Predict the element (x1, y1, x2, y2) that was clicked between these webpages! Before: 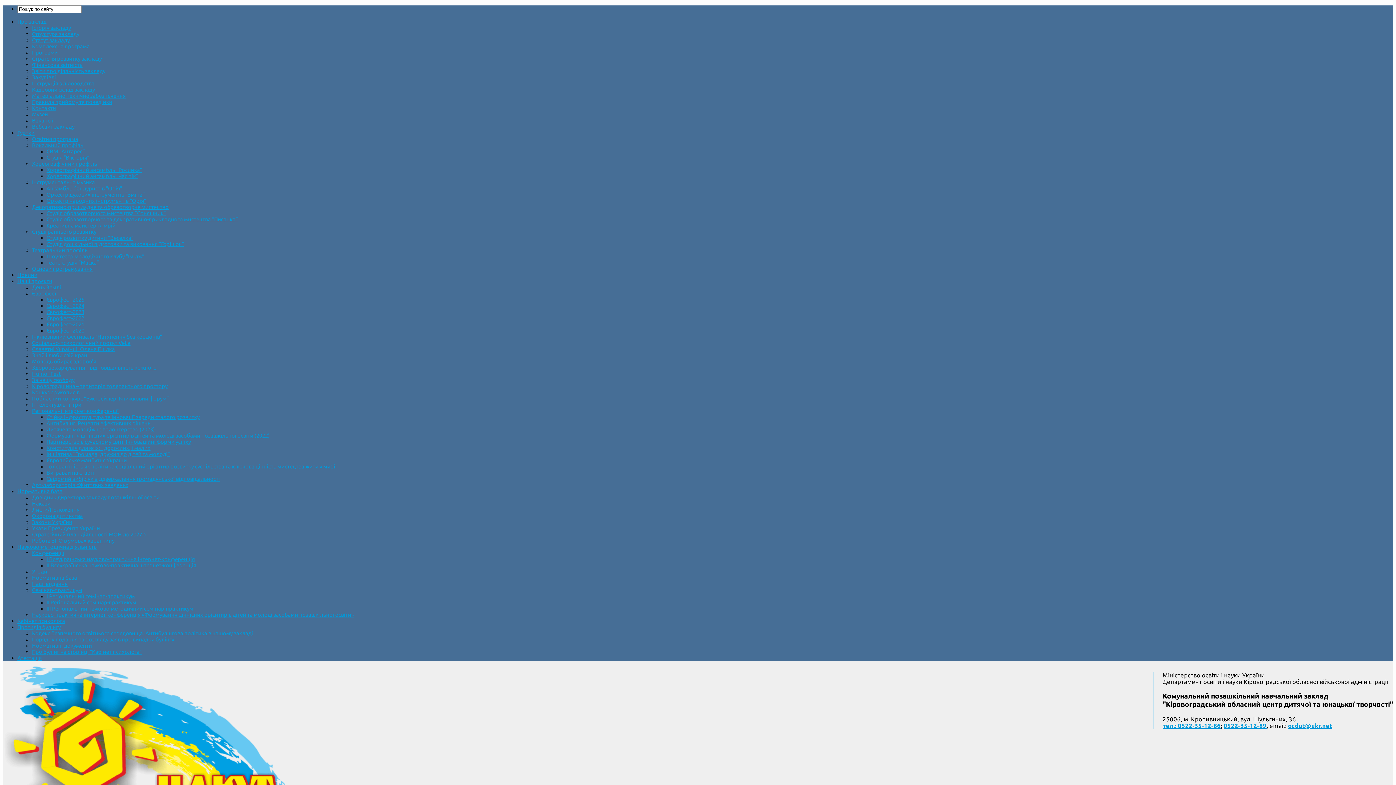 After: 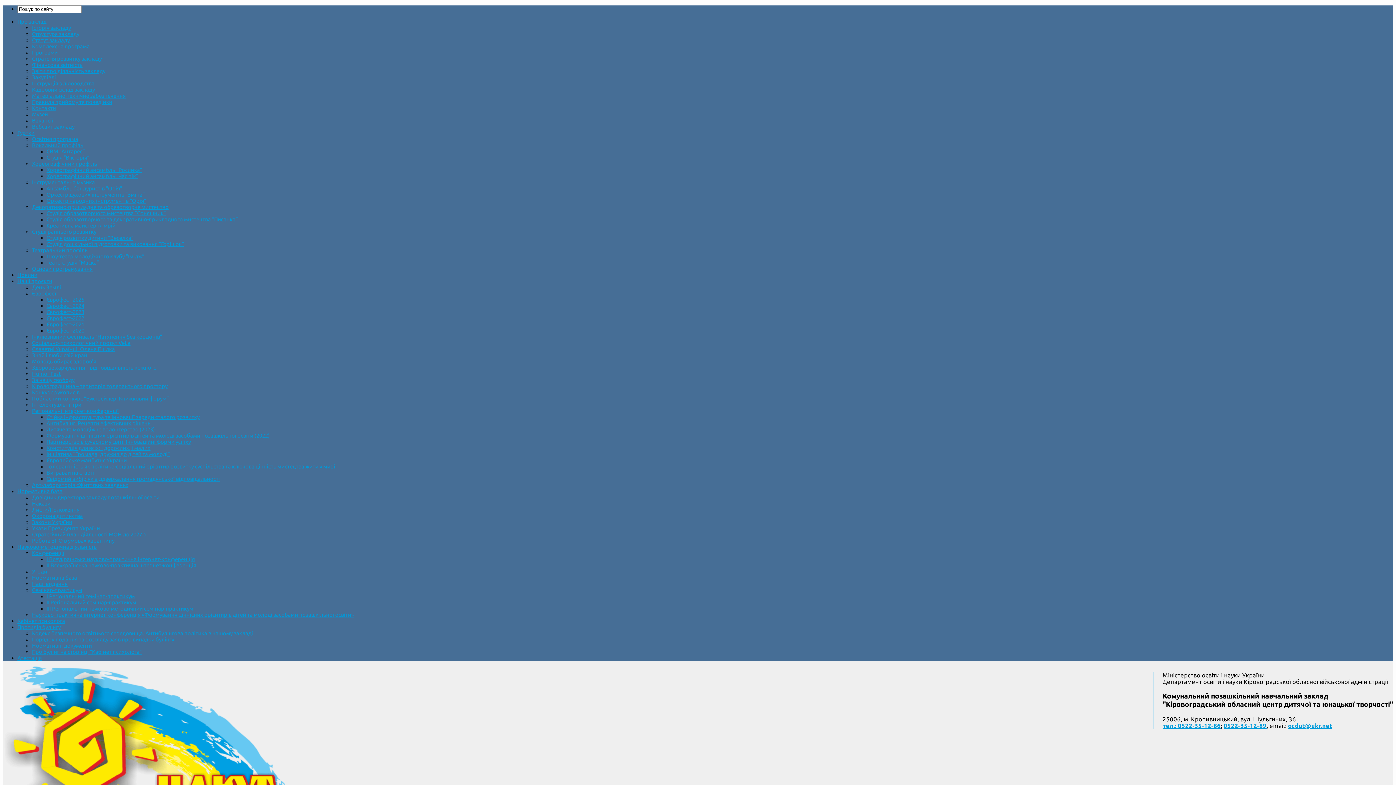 Action: label: Європейське майбутнє України bbox: (46, 457, 126, 463)